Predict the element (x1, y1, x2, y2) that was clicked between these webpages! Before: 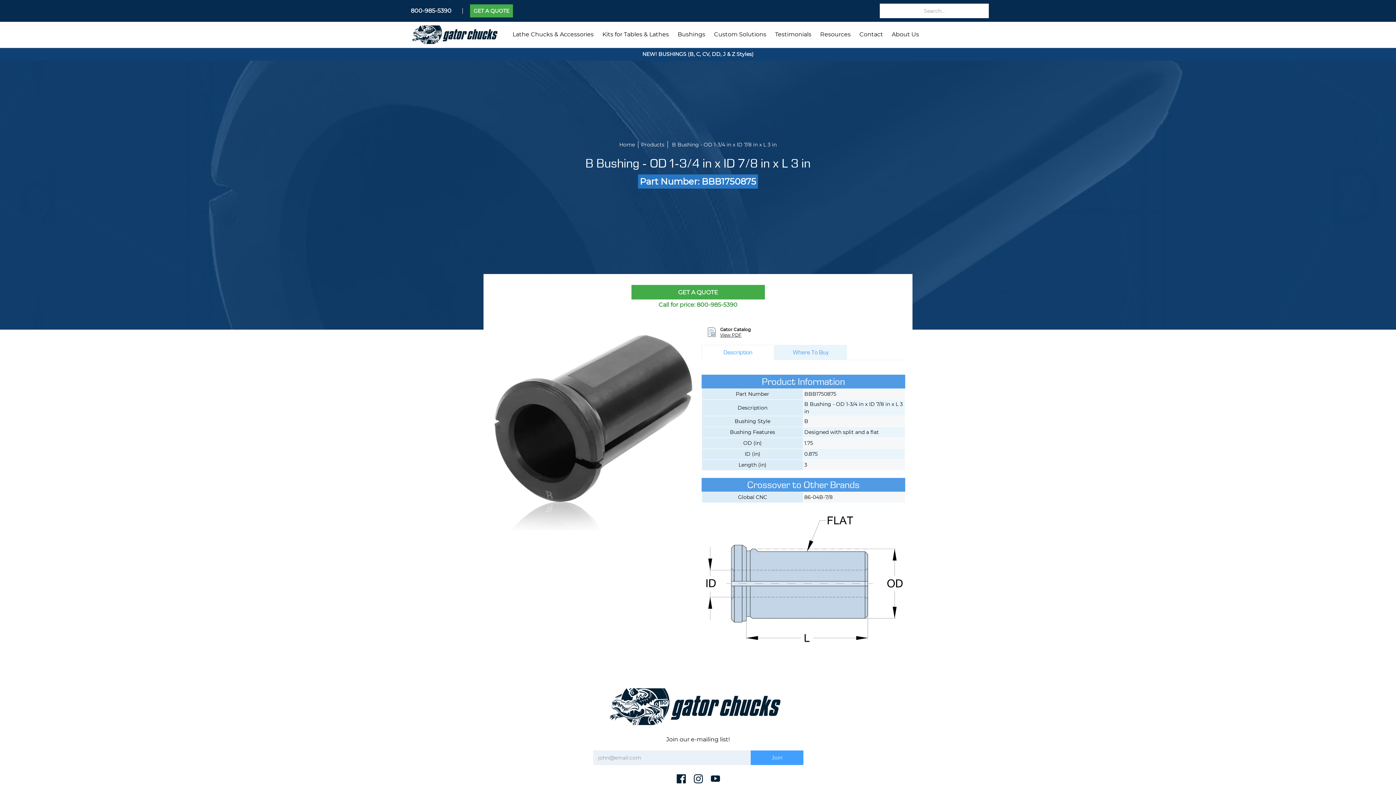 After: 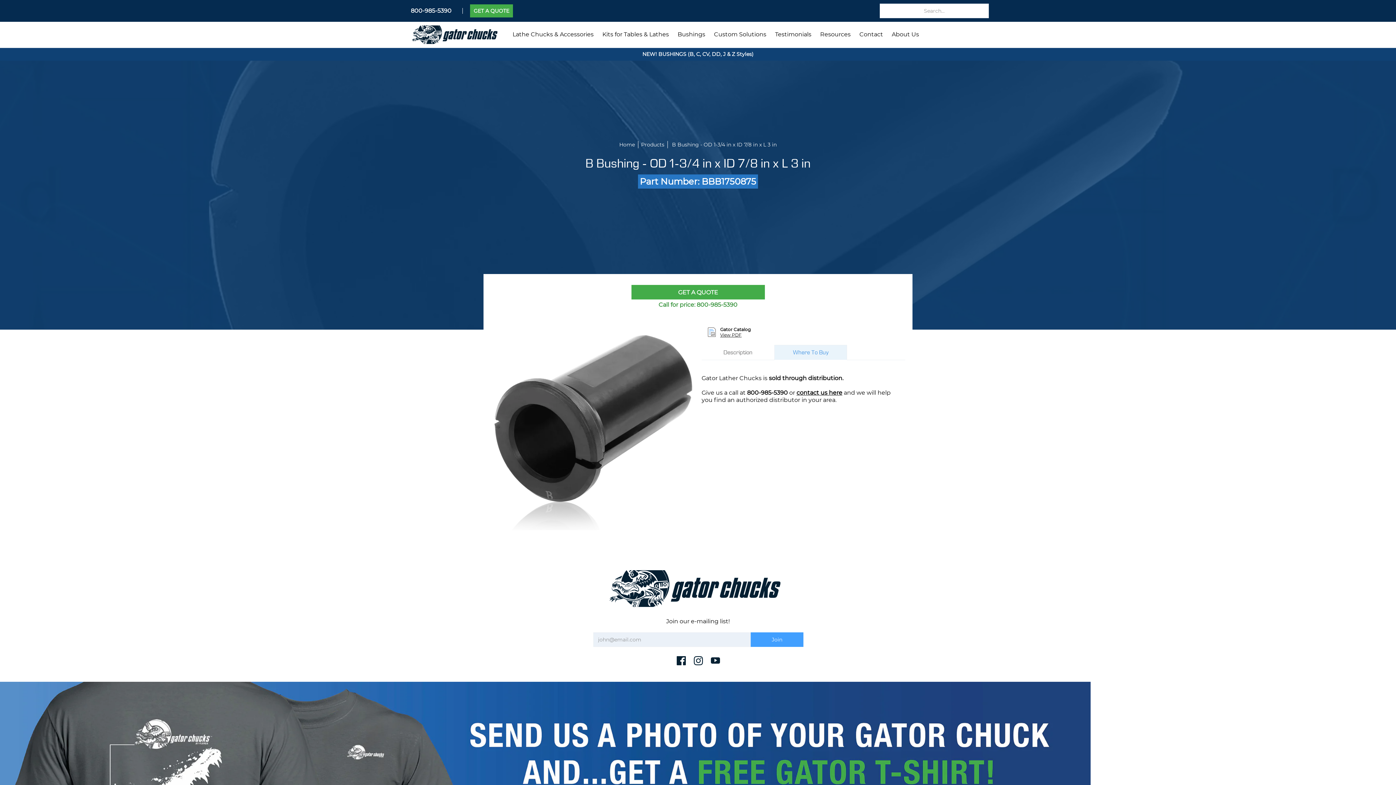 Action: bbox: (774, 345, 847, 360) label: Where To Buy